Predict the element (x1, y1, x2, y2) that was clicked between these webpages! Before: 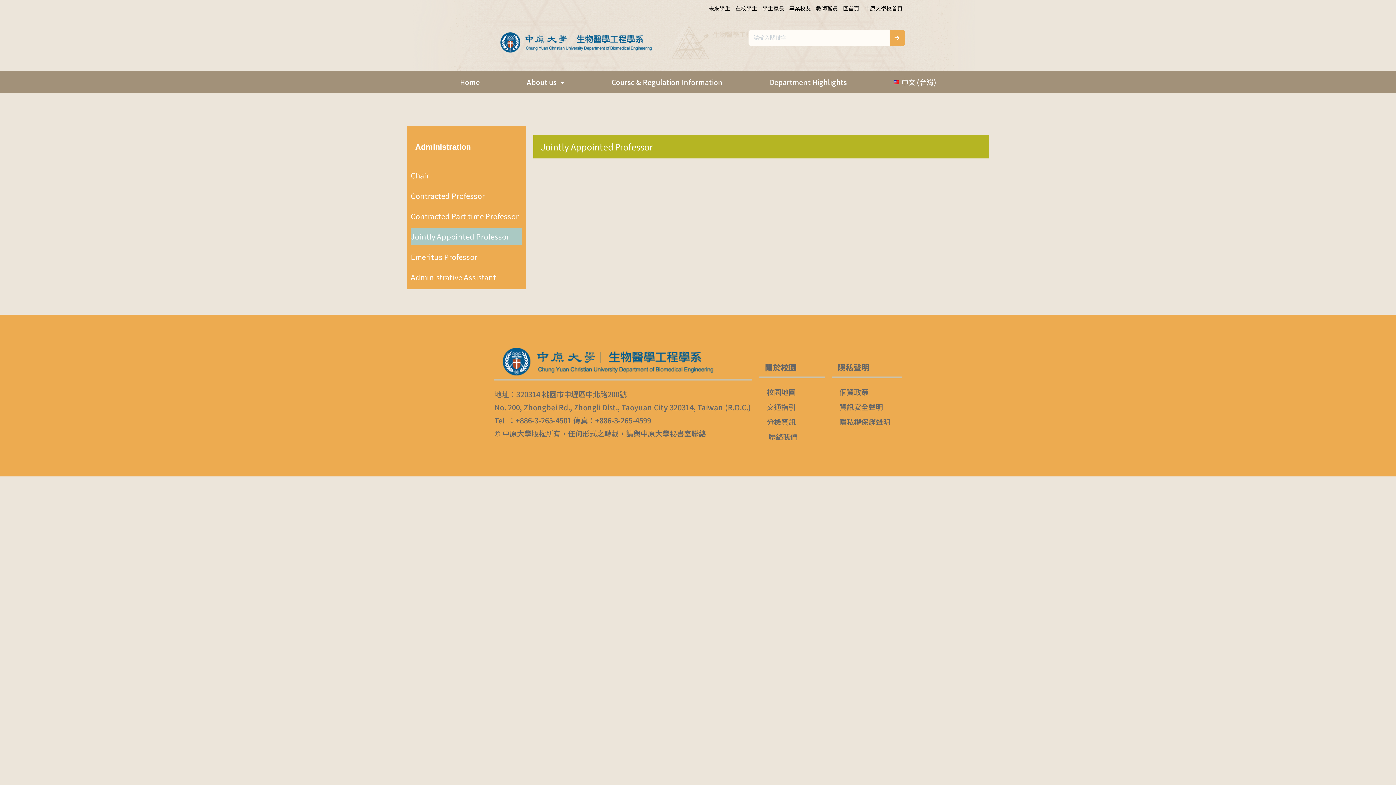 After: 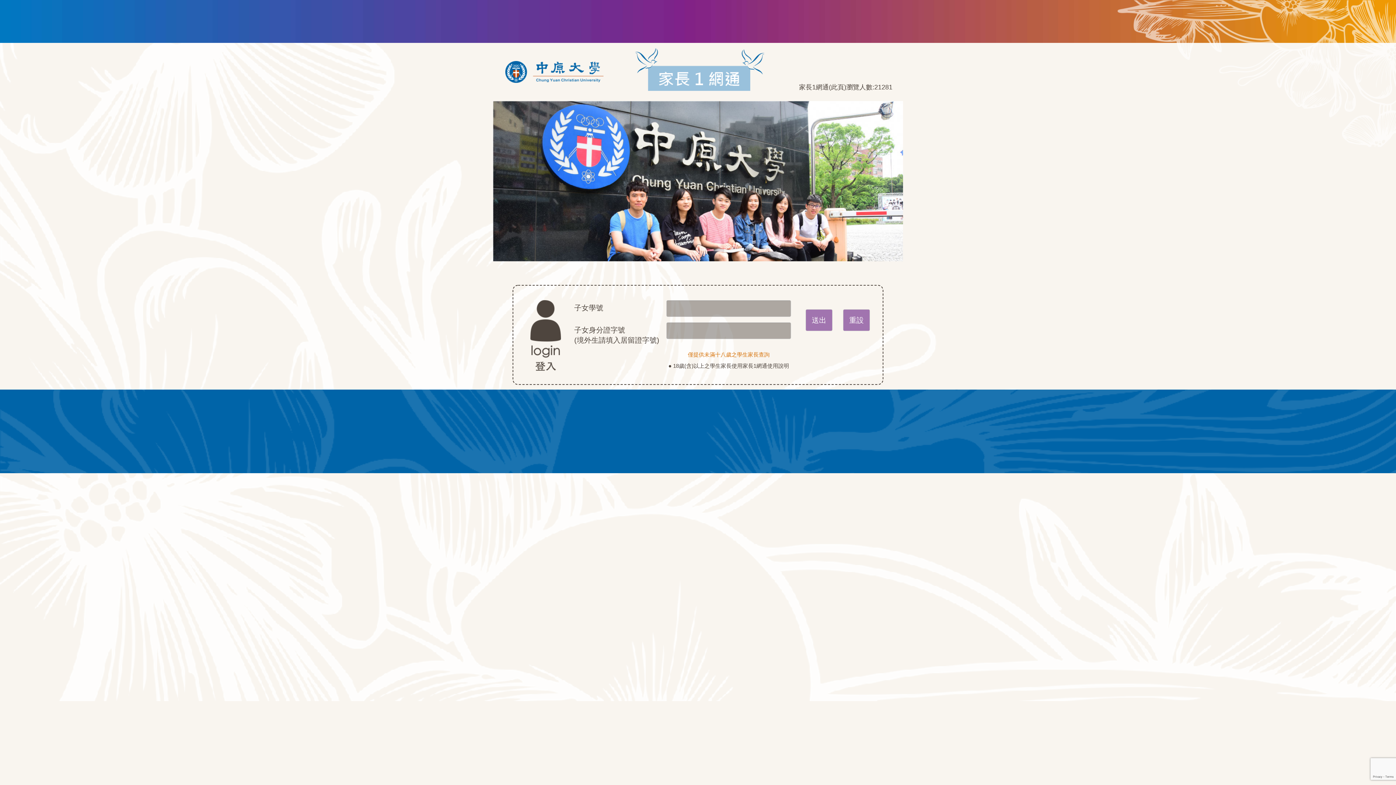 Action: bbox: (760, 0, 786, 16) label: 學生家長